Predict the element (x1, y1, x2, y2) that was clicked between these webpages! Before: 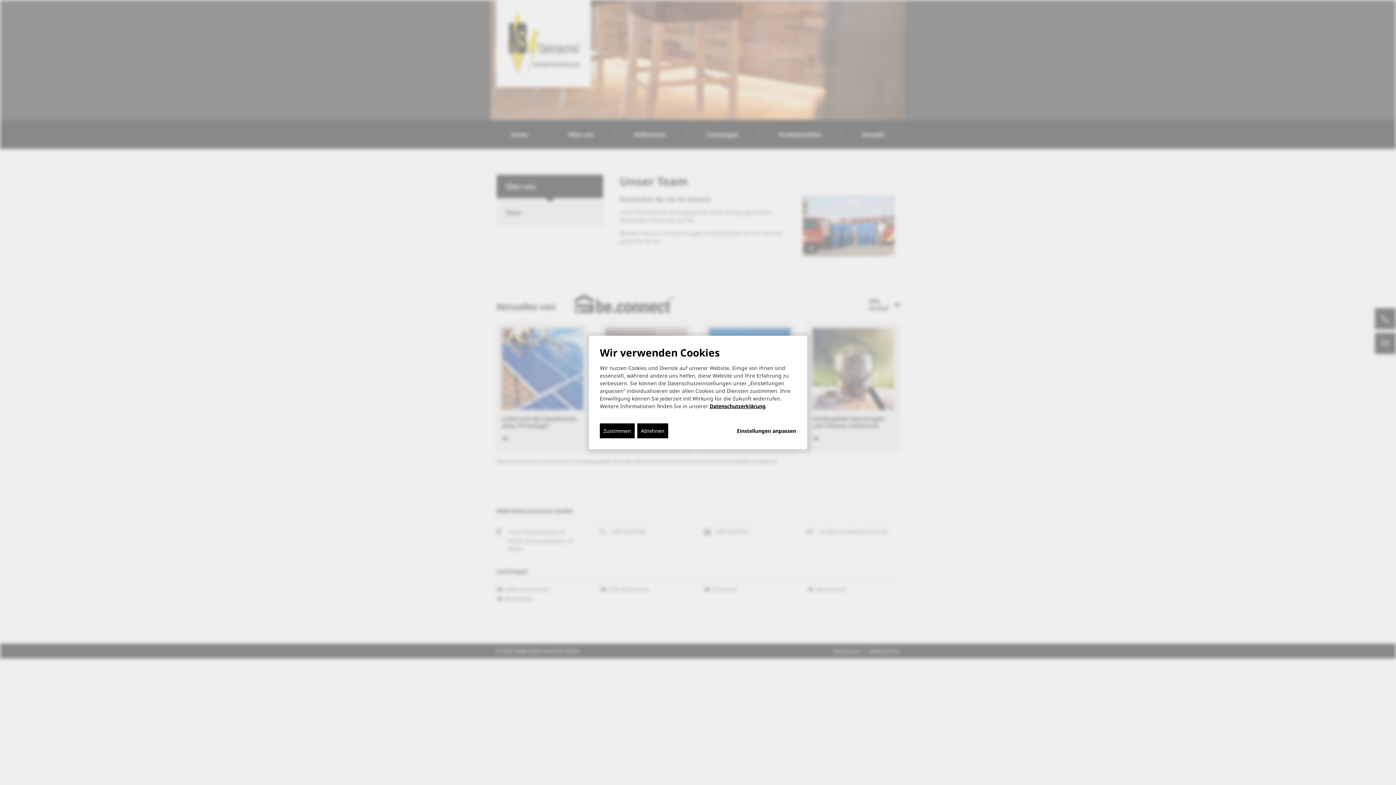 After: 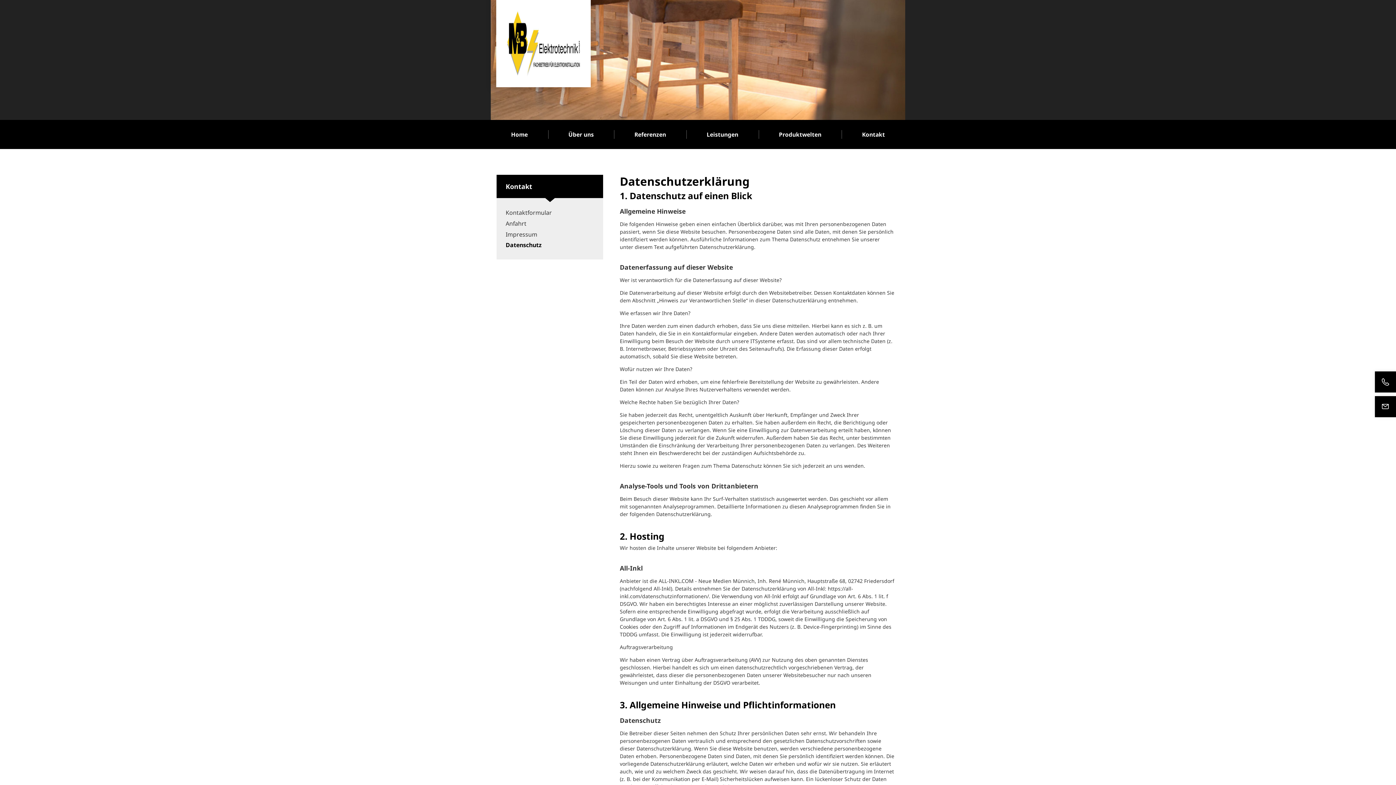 Action: label: Datenschutzerklärung bbox: (709, 402, 765, 409)